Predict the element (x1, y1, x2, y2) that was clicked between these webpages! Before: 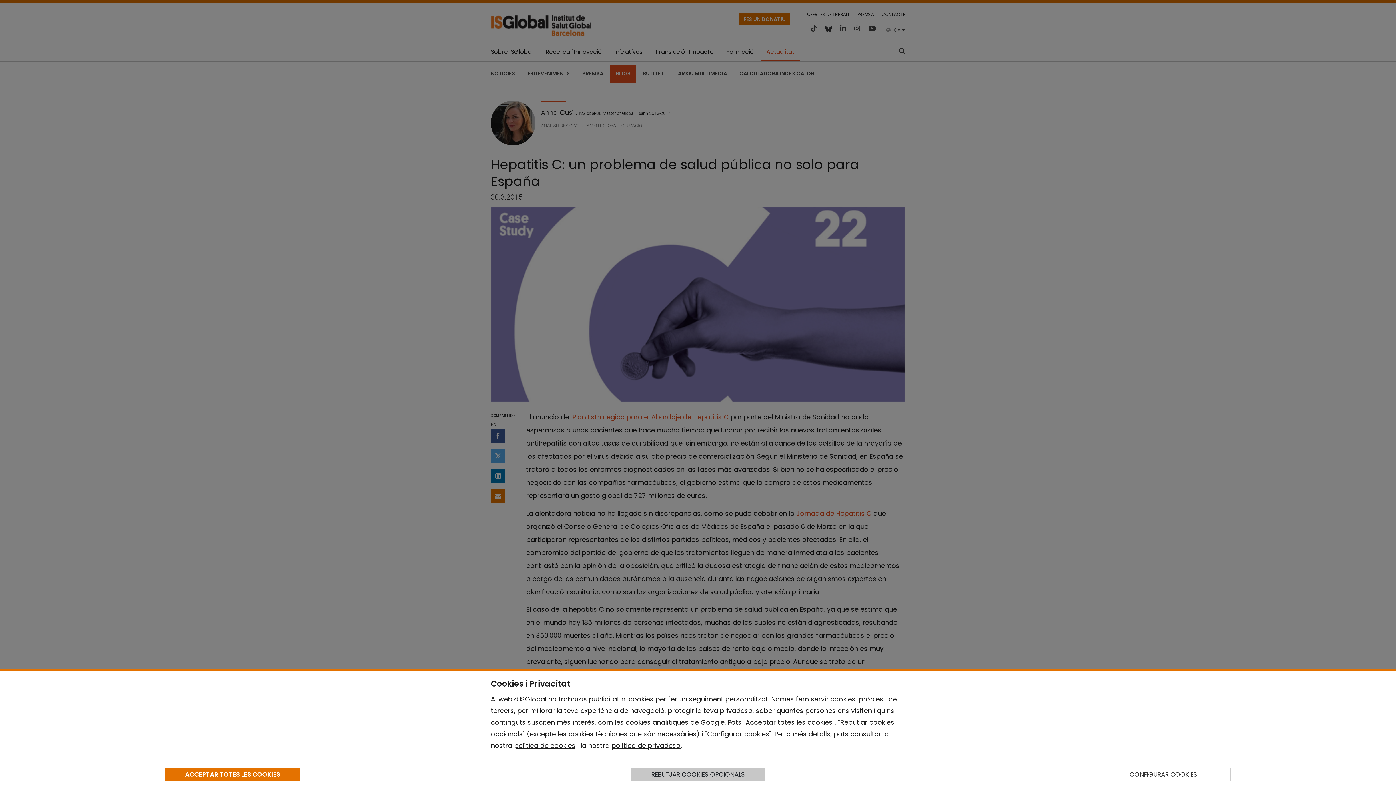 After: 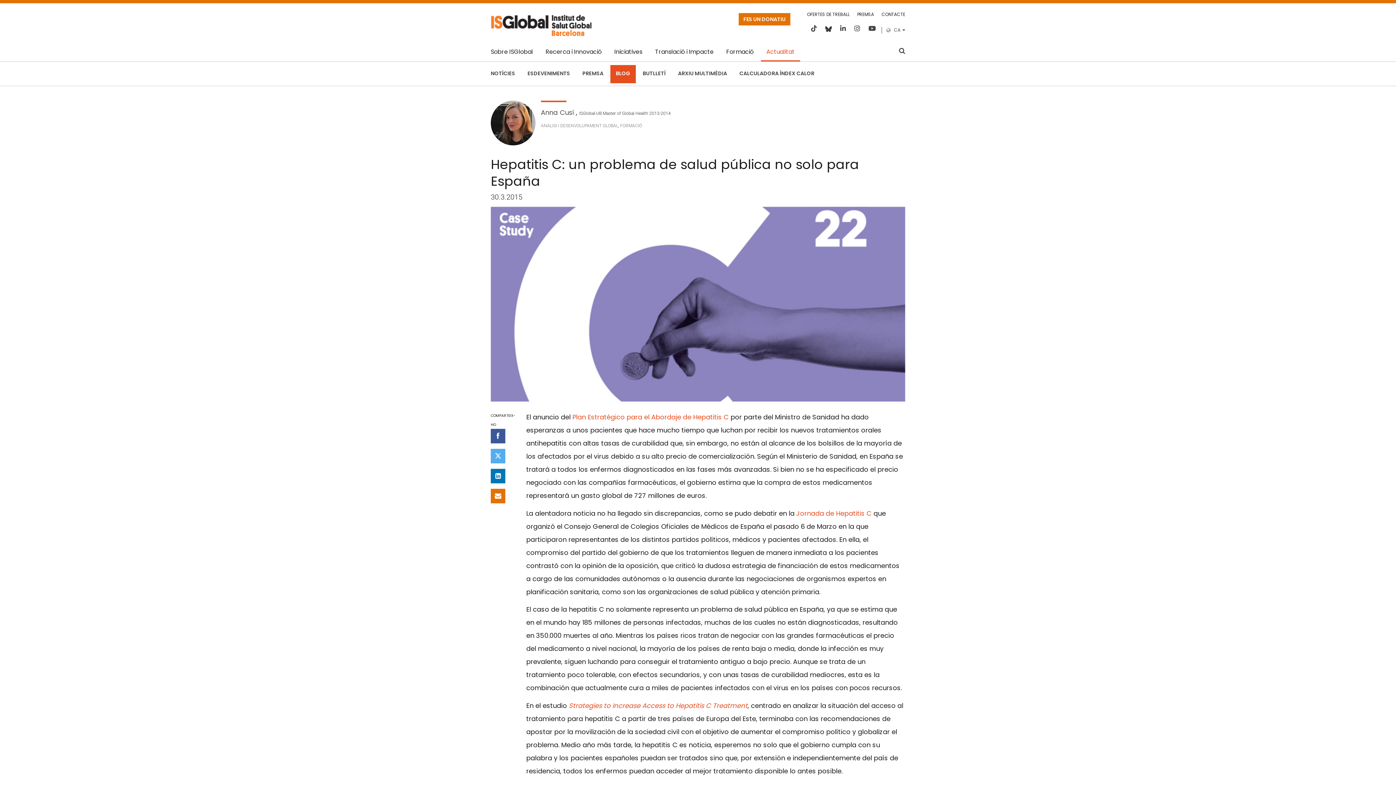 Action: label: ACCEPTAR TOTES LES COOKIES bbox: (165, 768, 299, 781)